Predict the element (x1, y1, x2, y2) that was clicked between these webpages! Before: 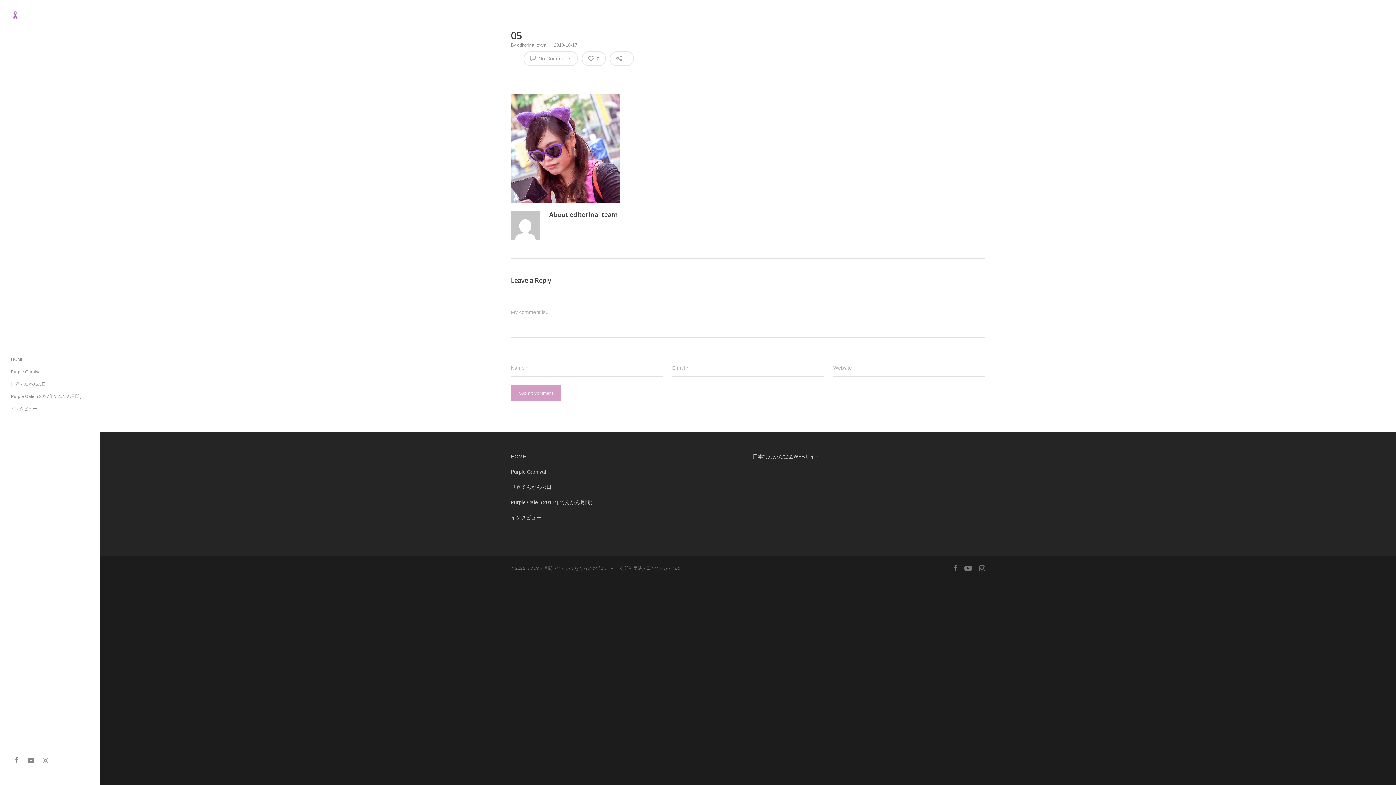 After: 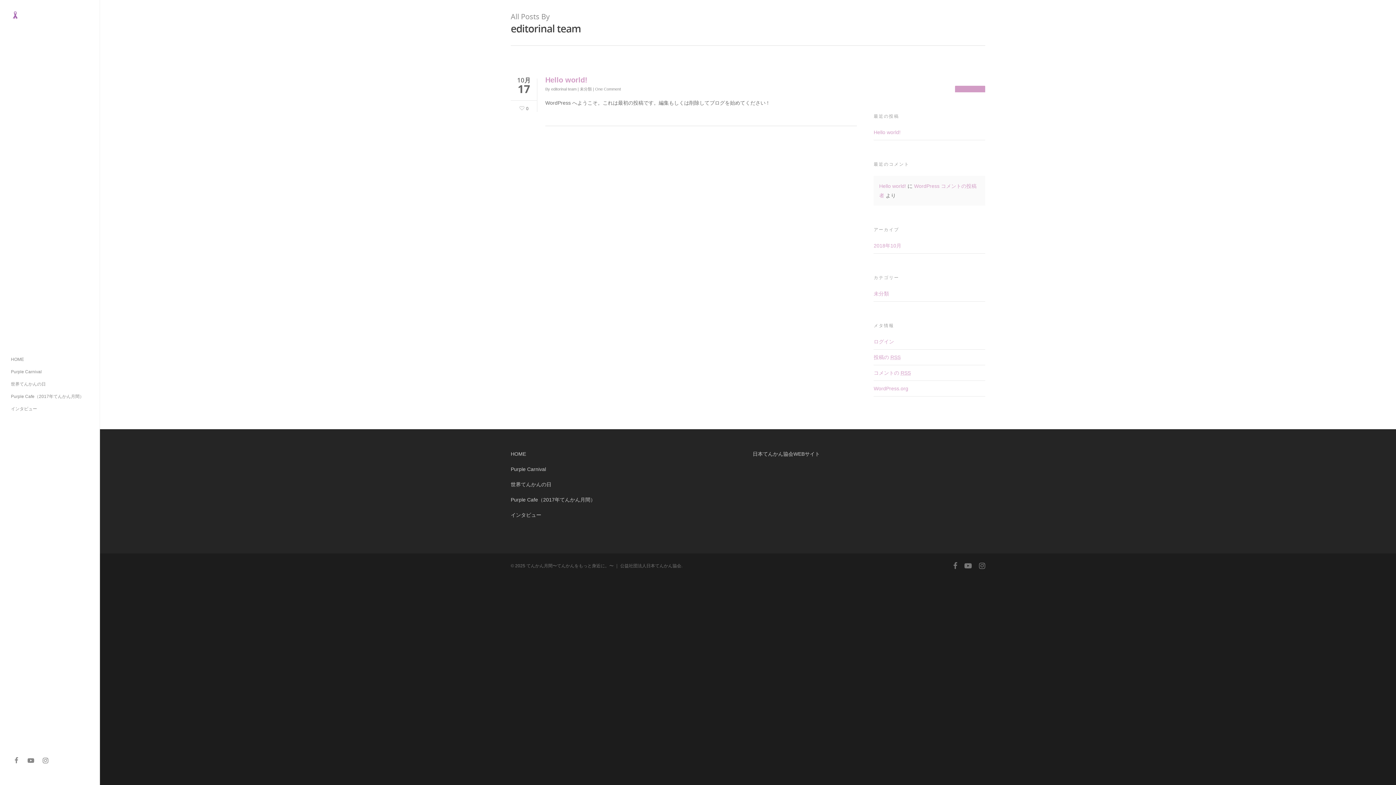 Action: label: editorinal team bbox: (517, 42, 546, 47)